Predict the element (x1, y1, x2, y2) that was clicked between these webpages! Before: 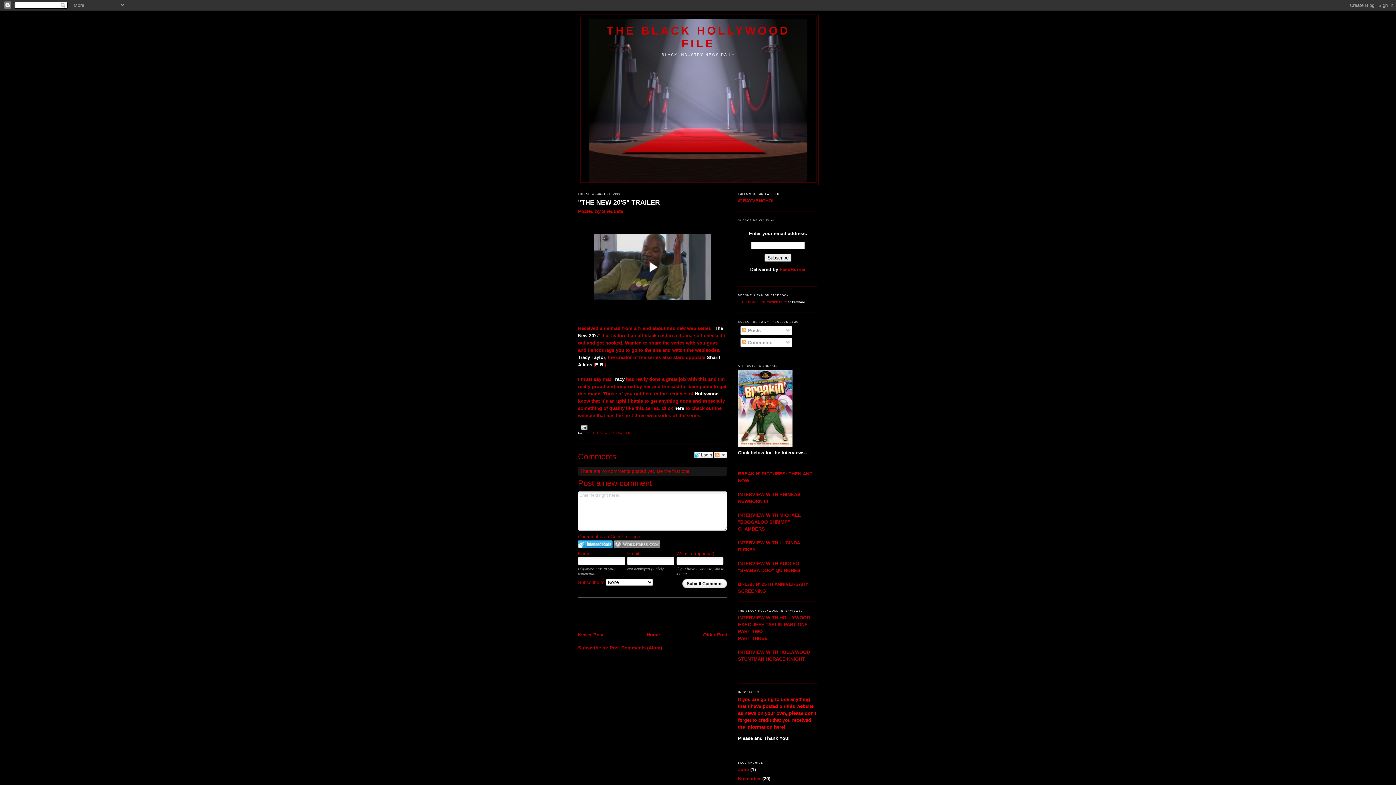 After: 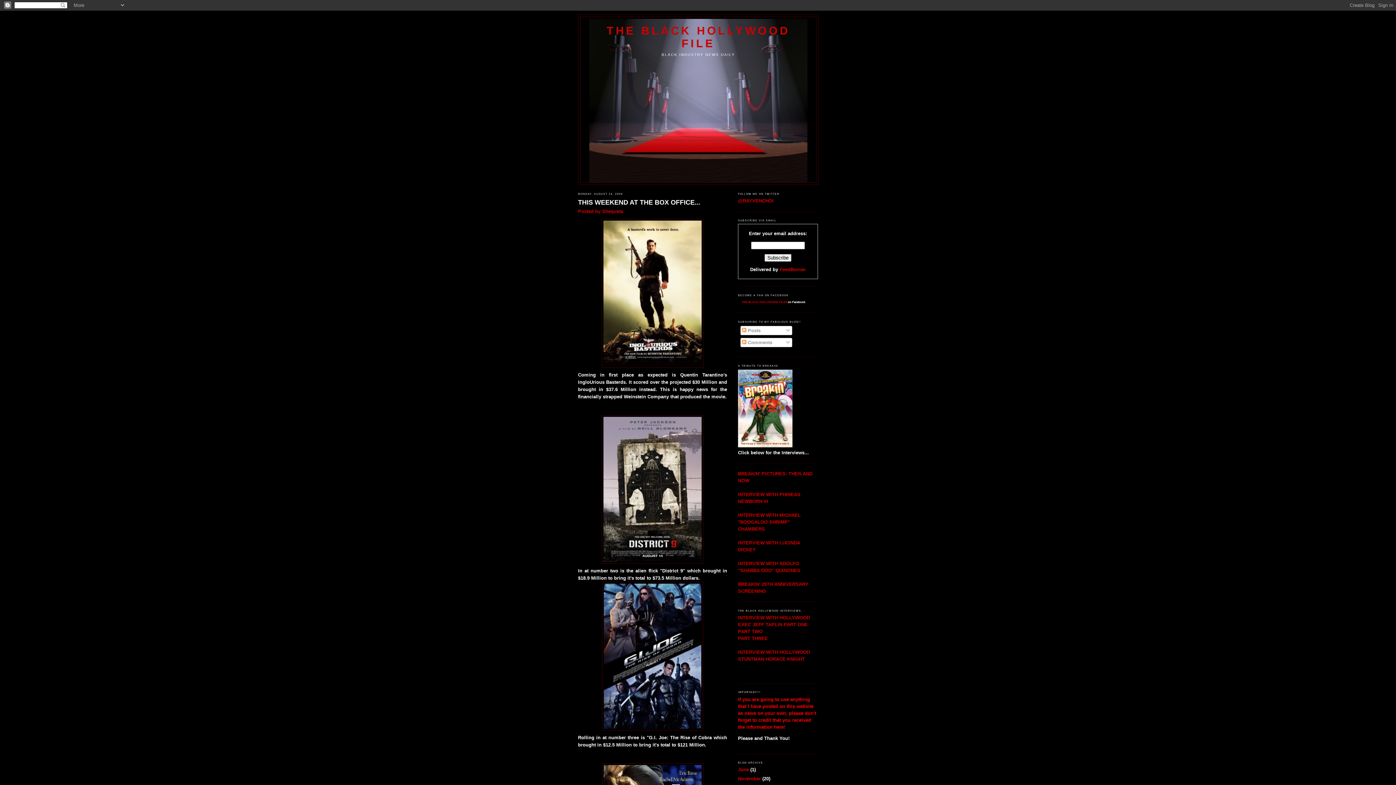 Action: bbox: (578, 632, 603, 637) label: Newer Post